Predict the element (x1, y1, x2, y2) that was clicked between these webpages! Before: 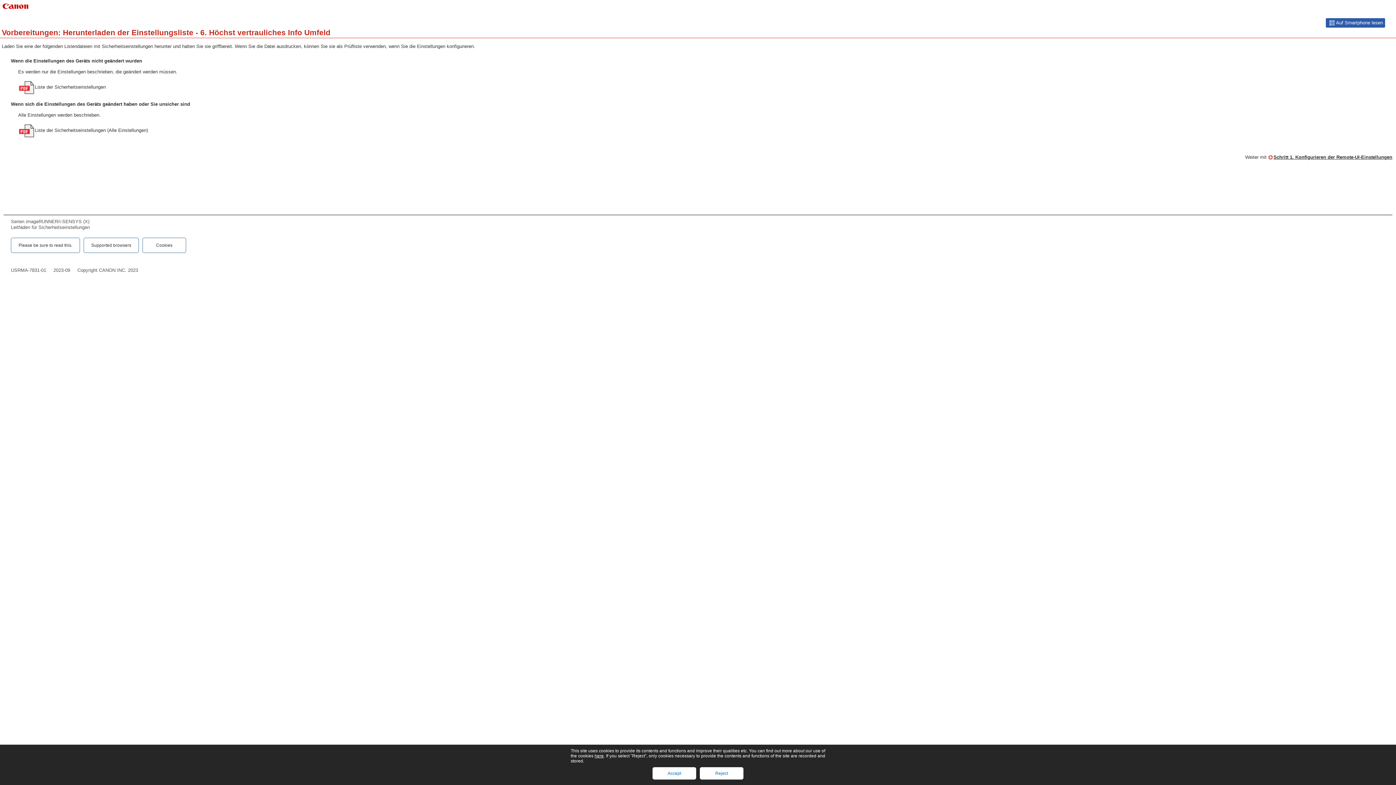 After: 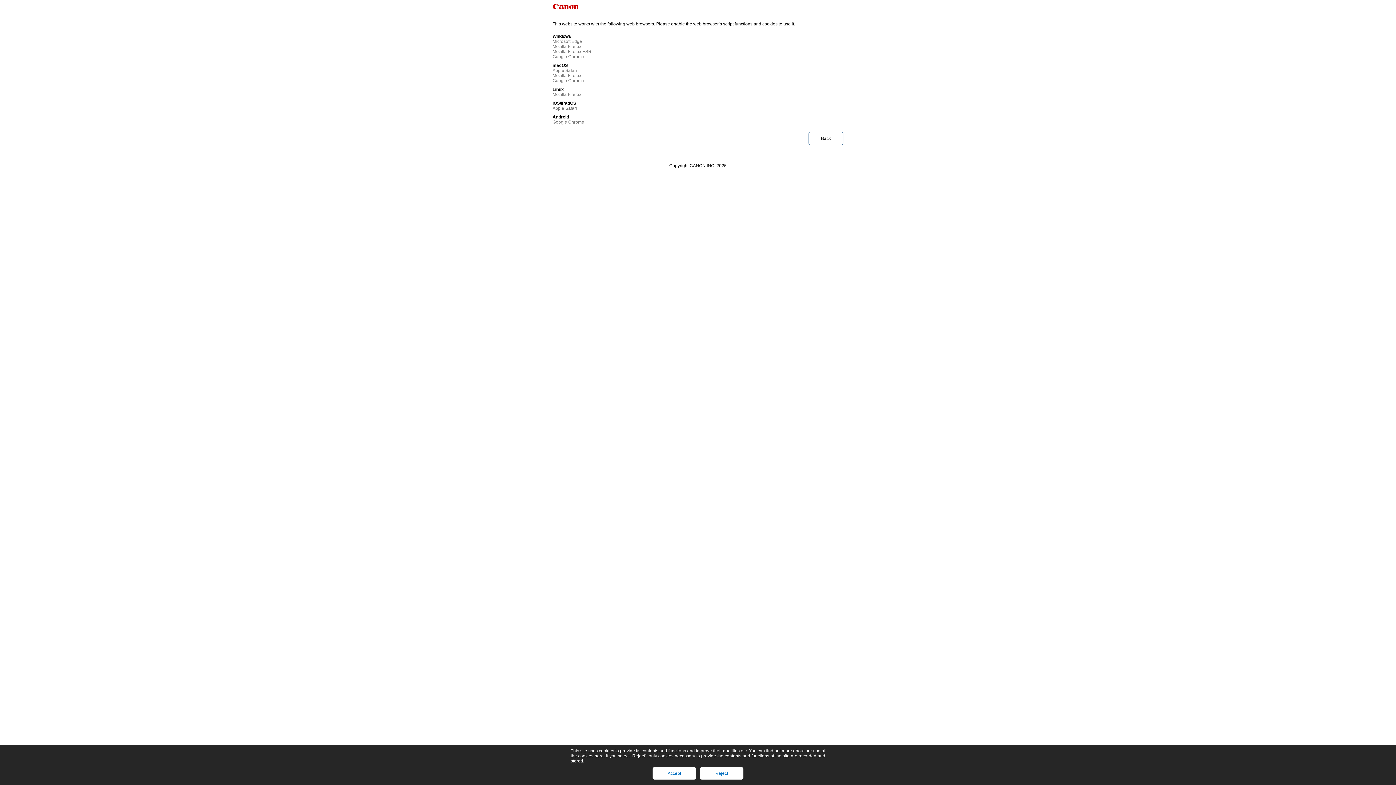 Action: bbox: (83, 237, 138, 253) label: Supported browsers